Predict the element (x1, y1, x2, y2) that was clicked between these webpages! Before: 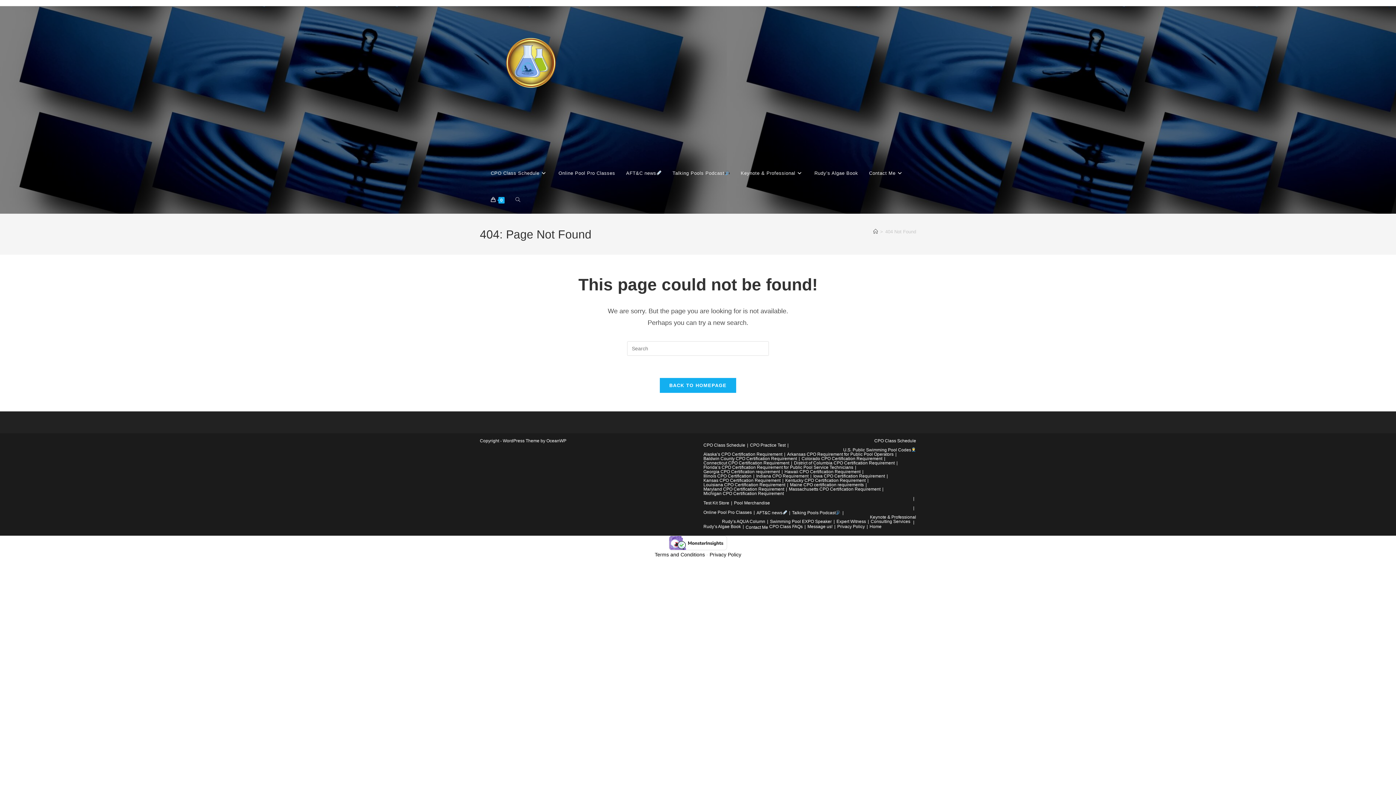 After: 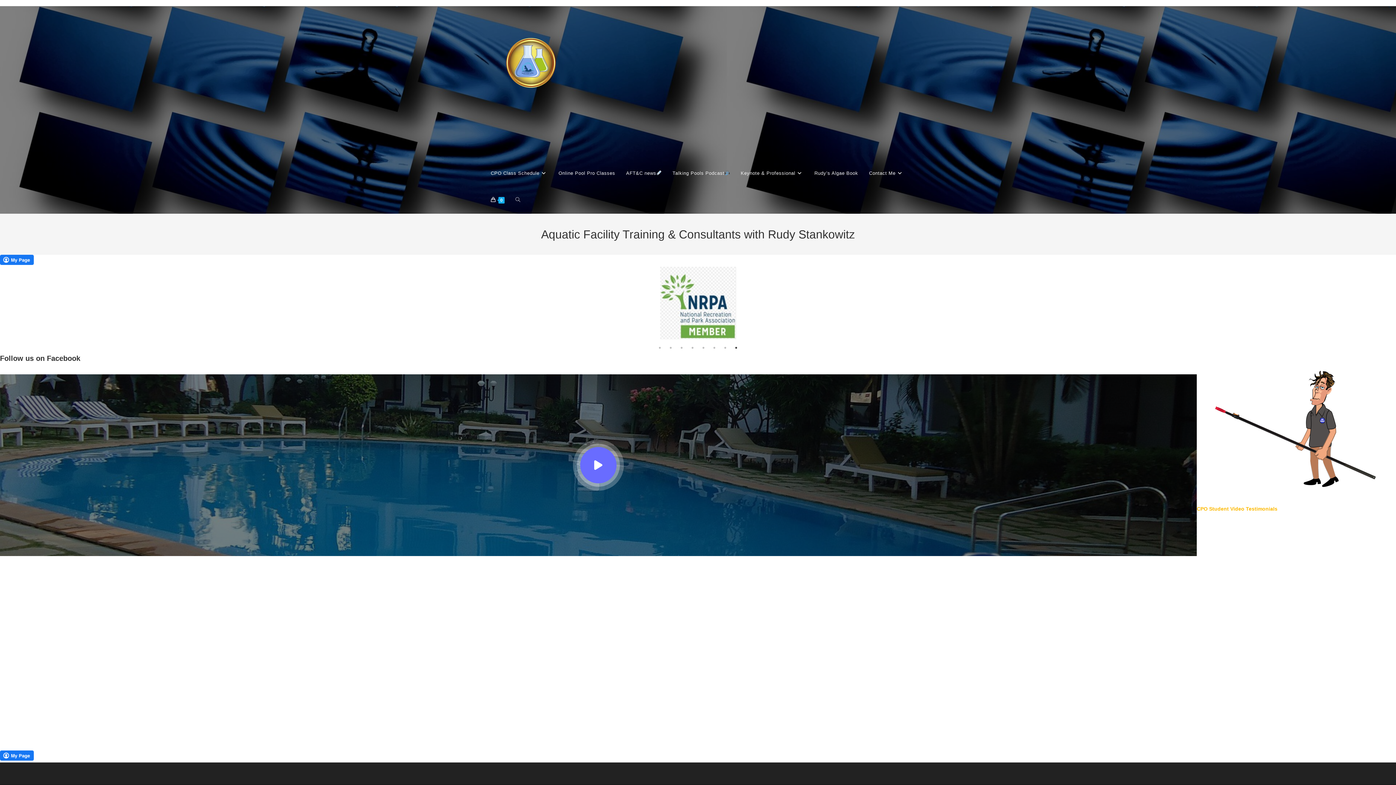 Action: bbox: (659, 377, 736, 393) label: BACK TO HOMEPAGE